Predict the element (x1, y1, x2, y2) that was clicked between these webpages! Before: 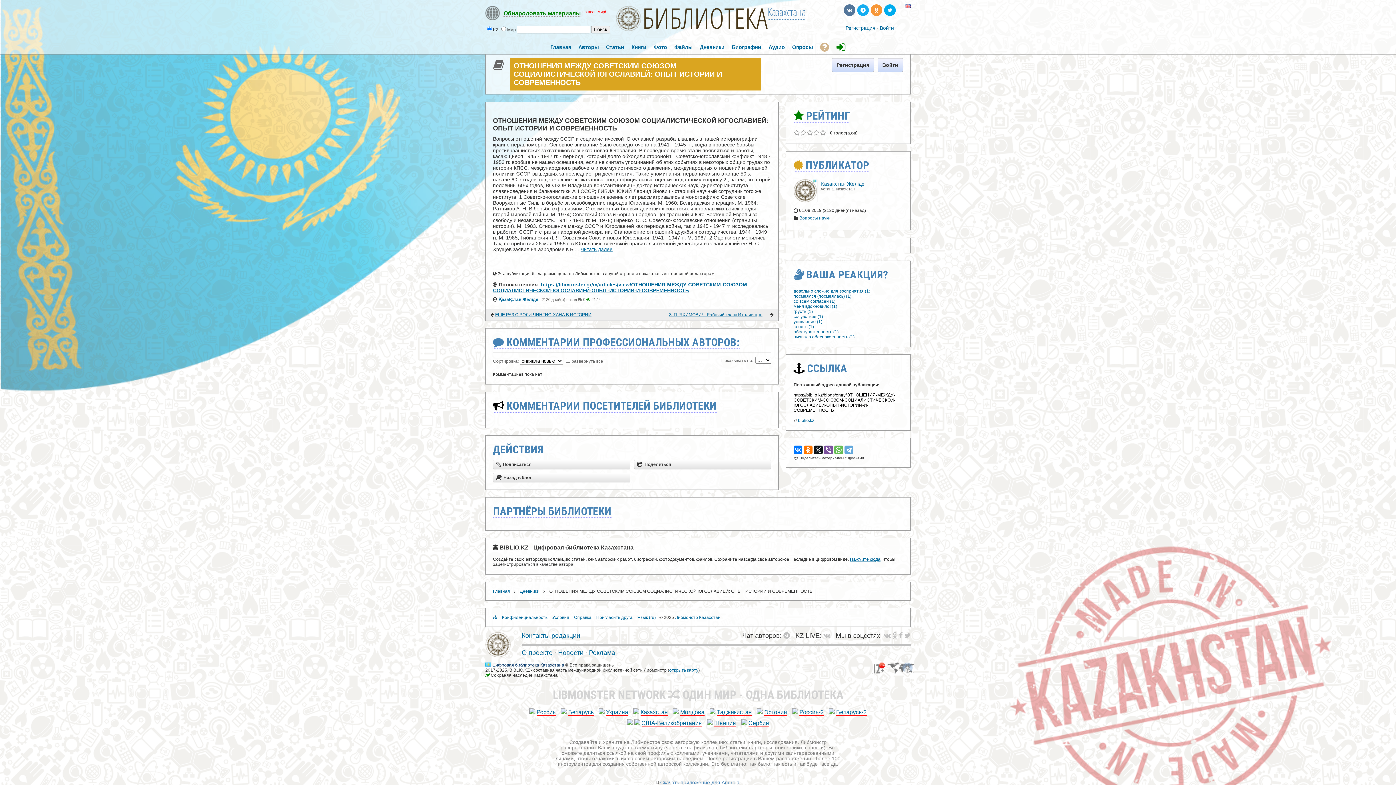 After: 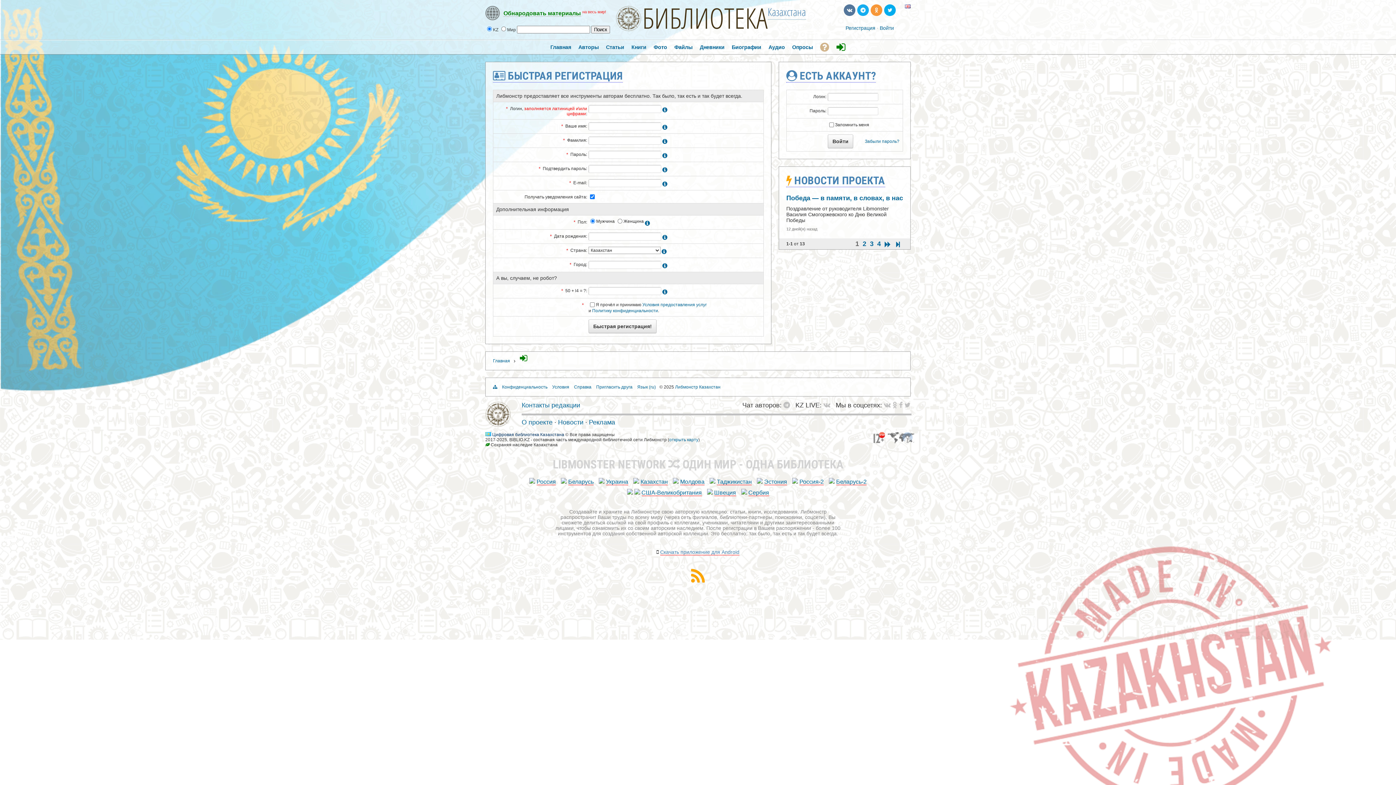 Action: label: Нажмите сюда bbox: (850, 557, 880, 562)